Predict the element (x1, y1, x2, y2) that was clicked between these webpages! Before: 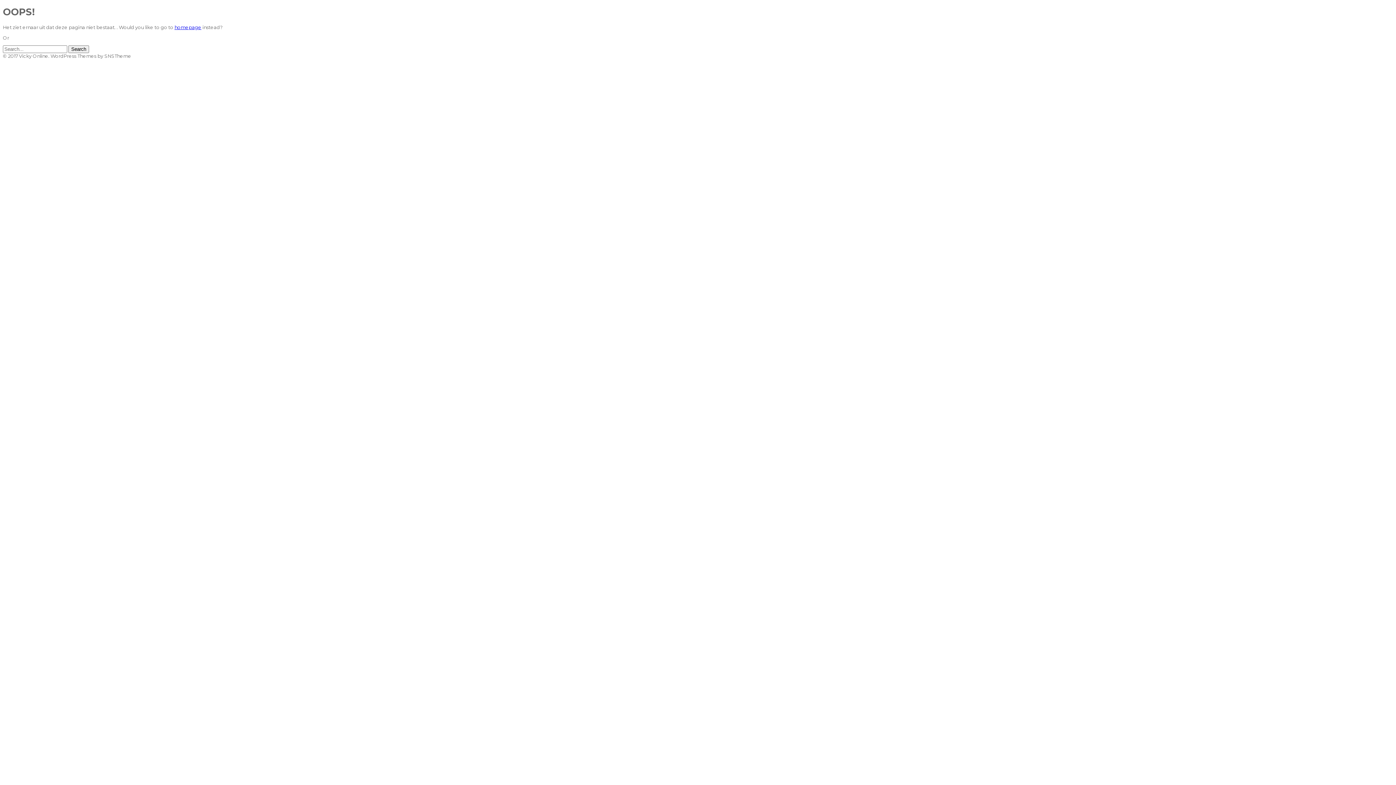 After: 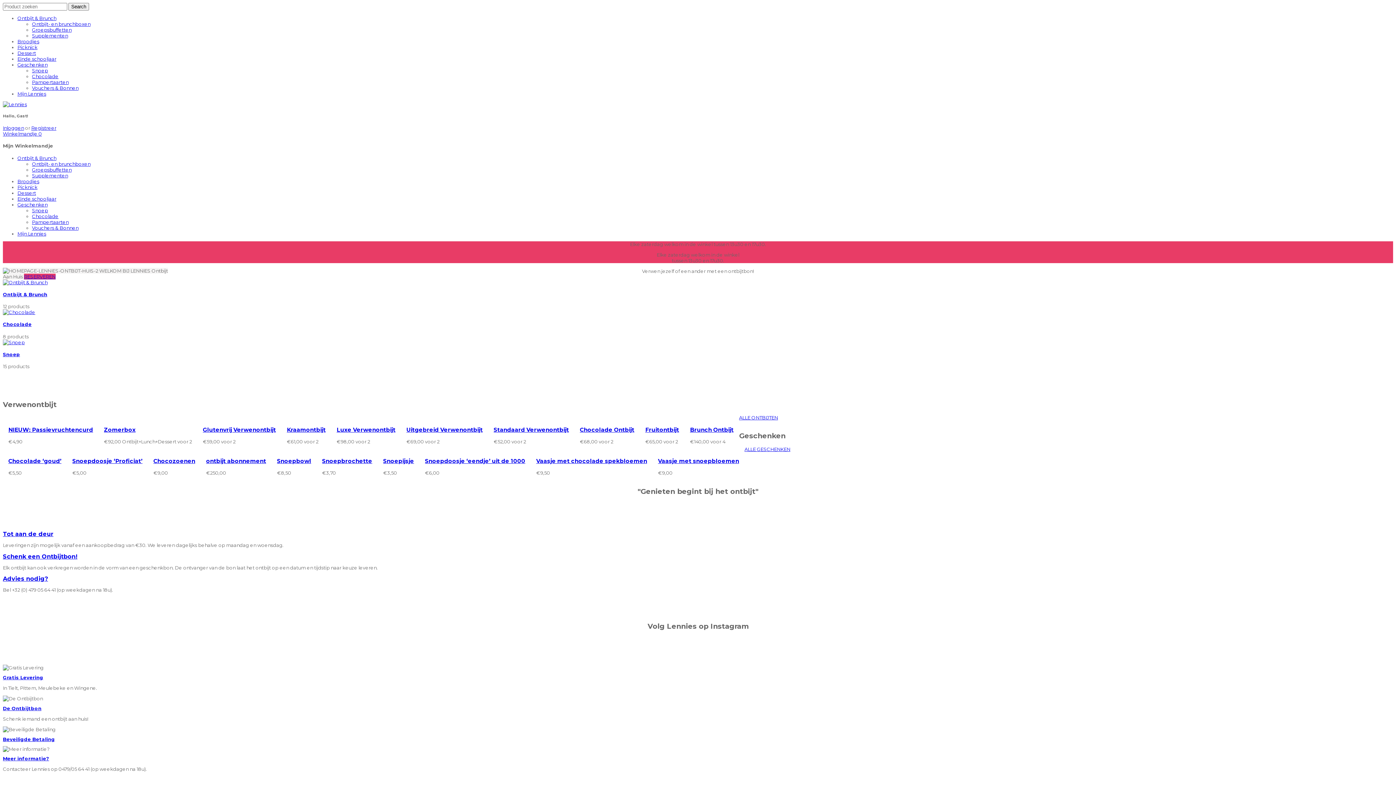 Action: bbox: (174, 24, 201, 30) label: homepage